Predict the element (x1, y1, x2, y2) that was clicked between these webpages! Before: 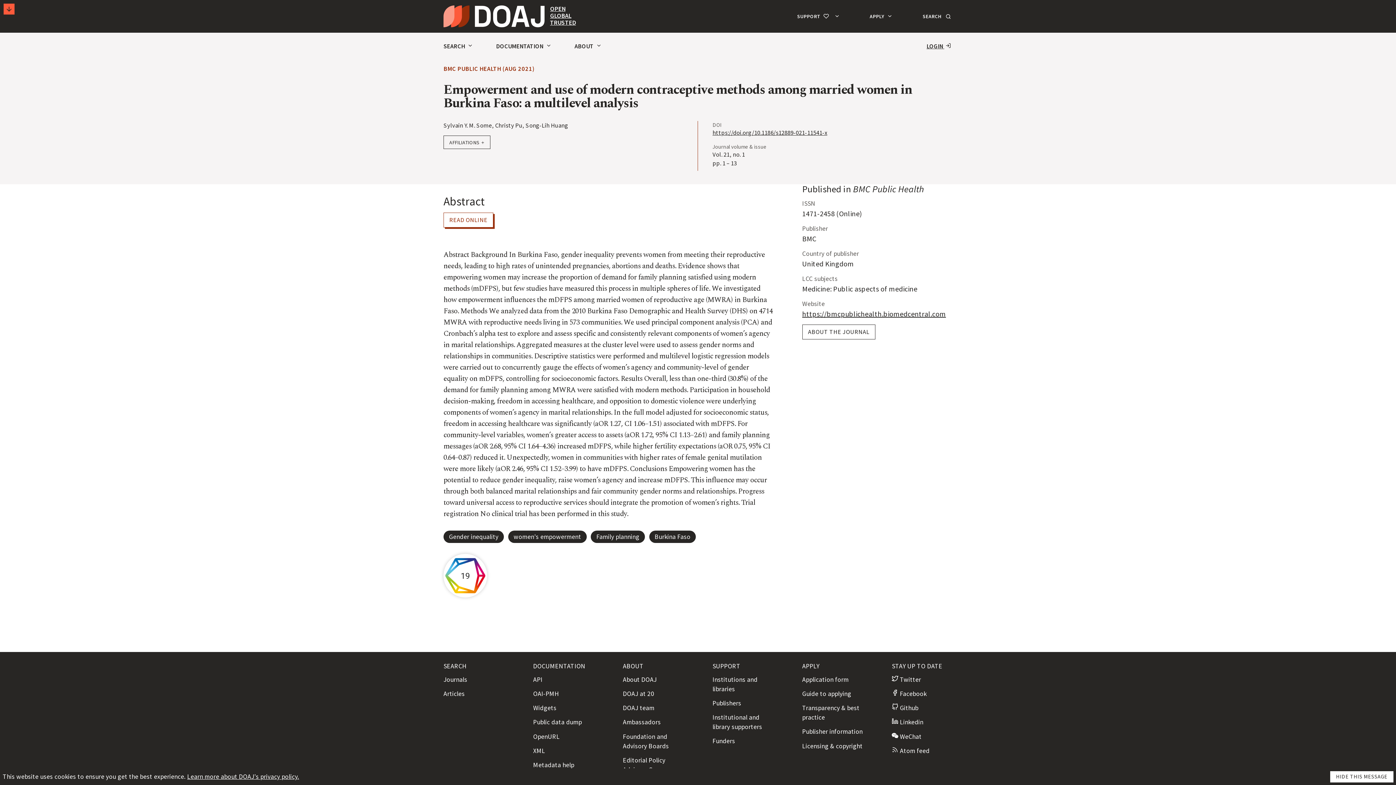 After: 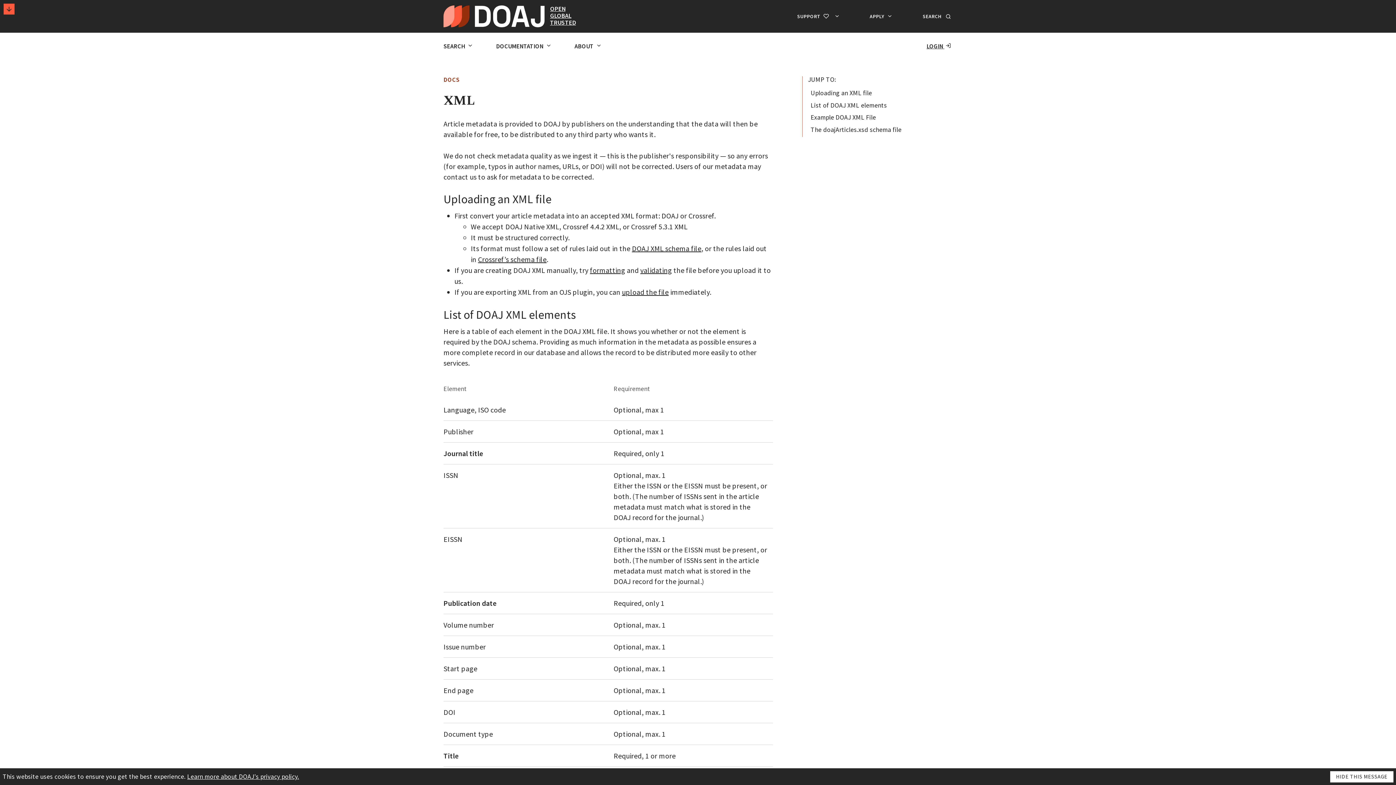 Action: bbox: (533, 747, 545, 755) label: XML